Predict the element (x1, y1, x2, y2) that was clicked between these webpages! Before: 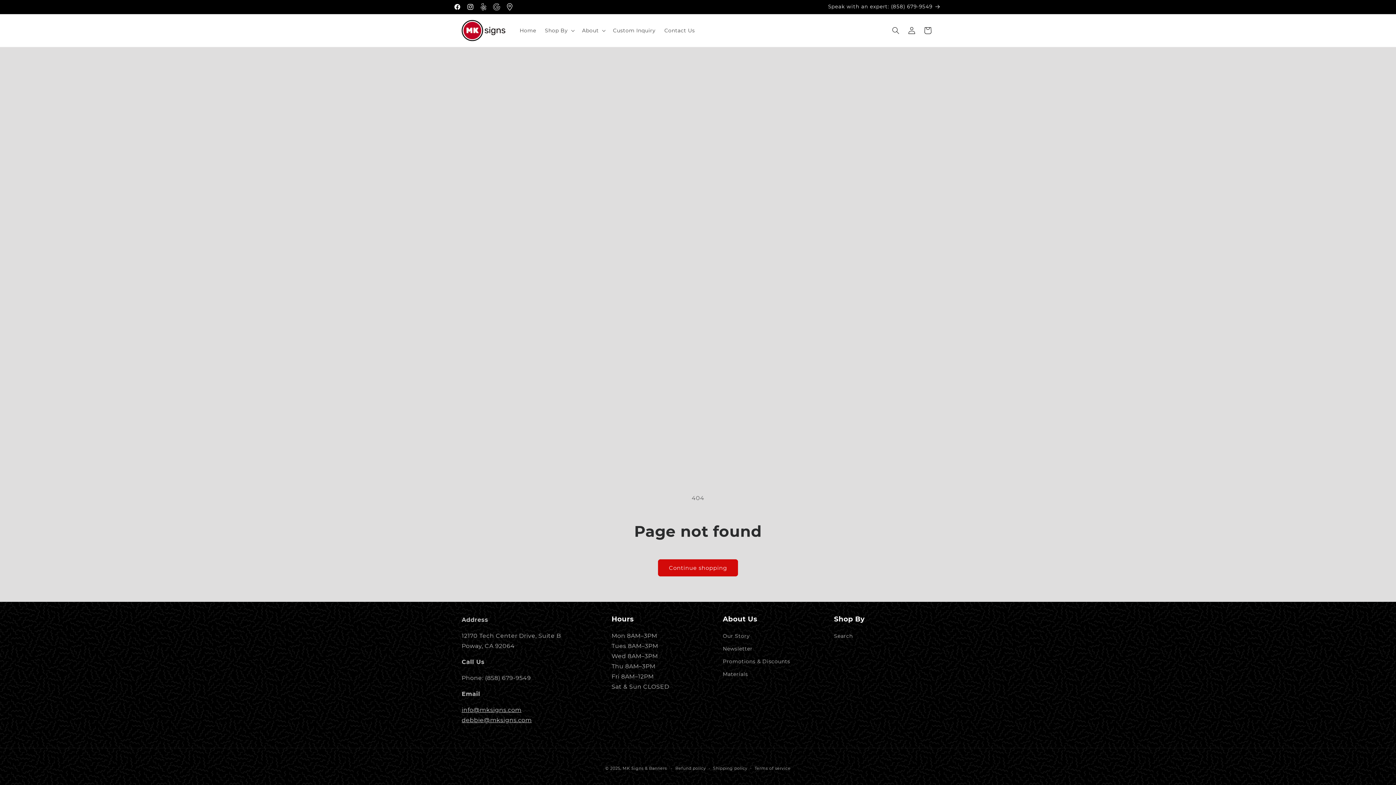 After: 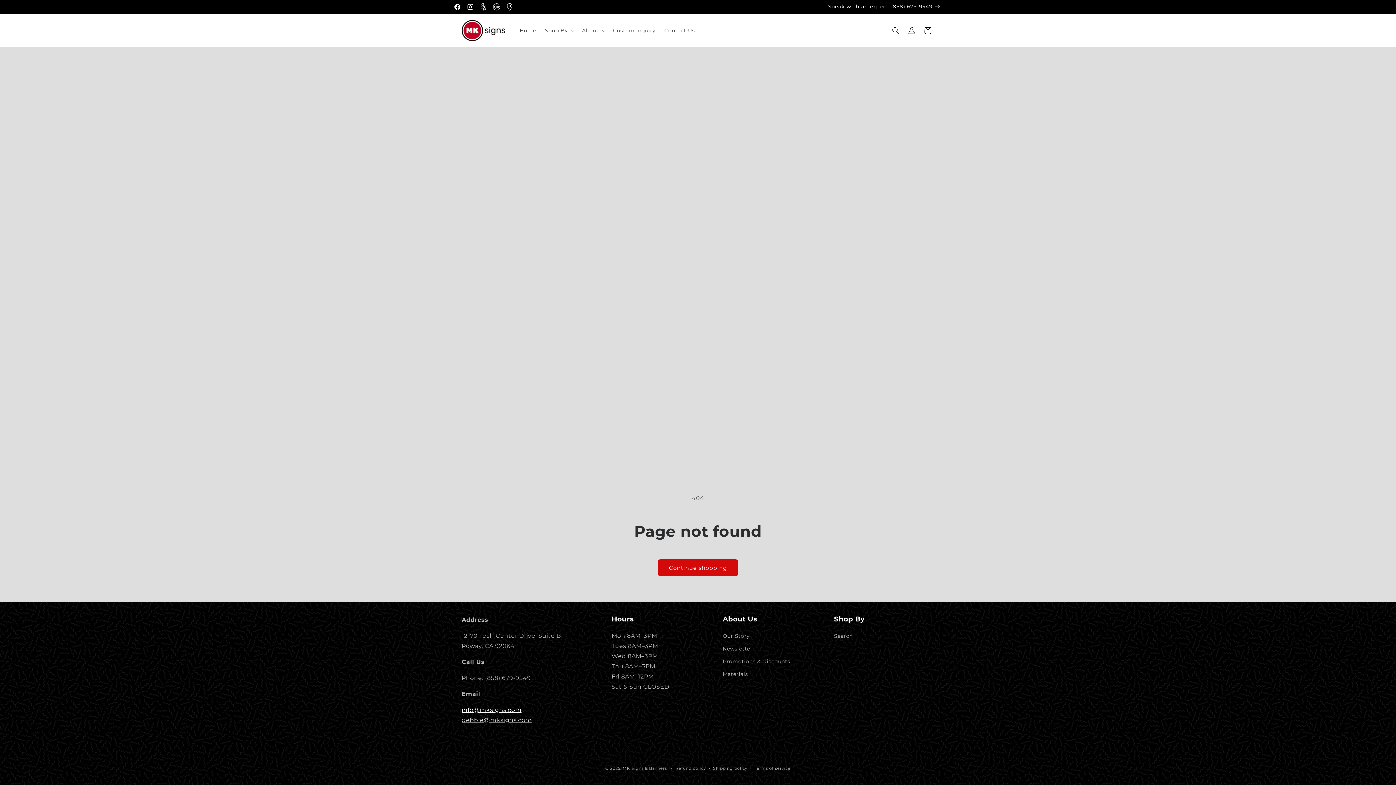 Action: bbox: (461, 706, 521, 713) label: info@mksigns.com